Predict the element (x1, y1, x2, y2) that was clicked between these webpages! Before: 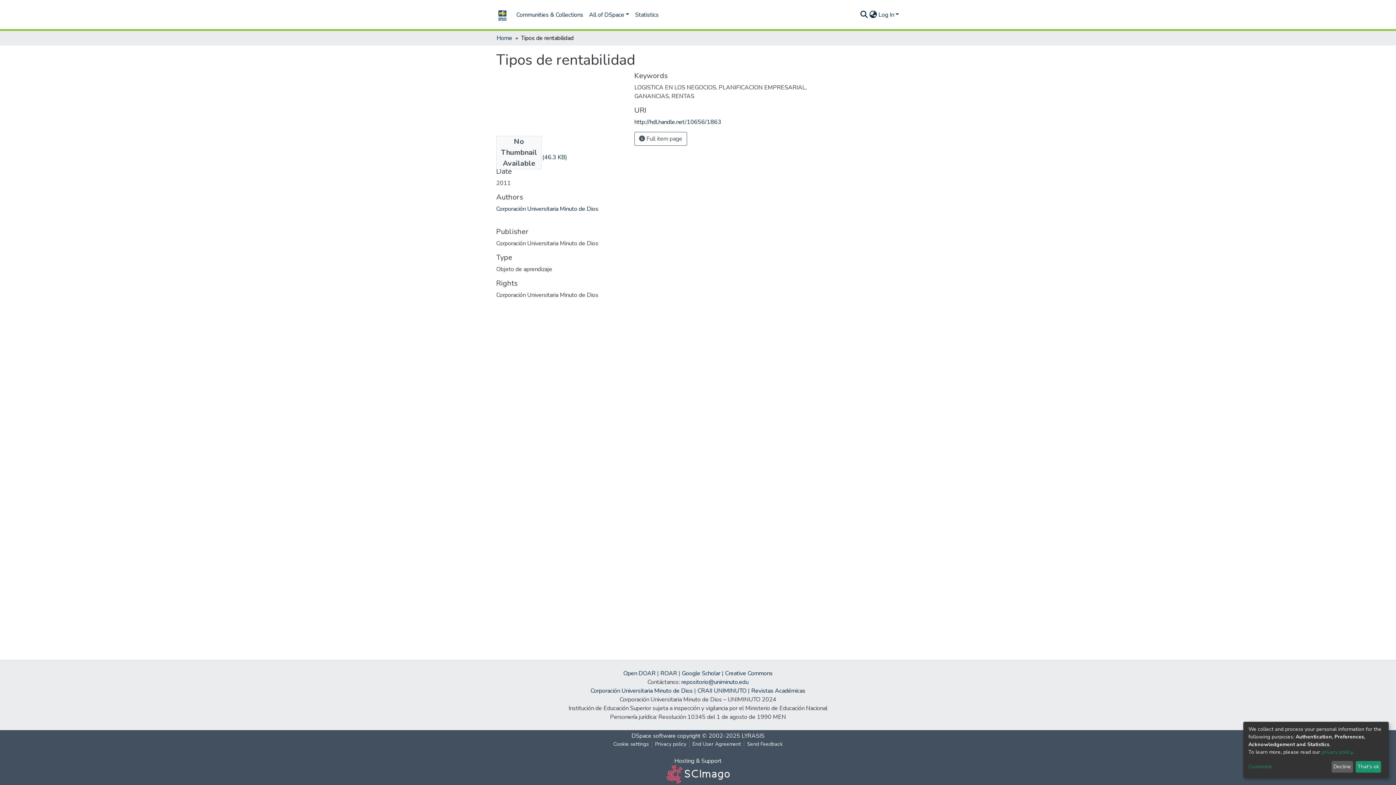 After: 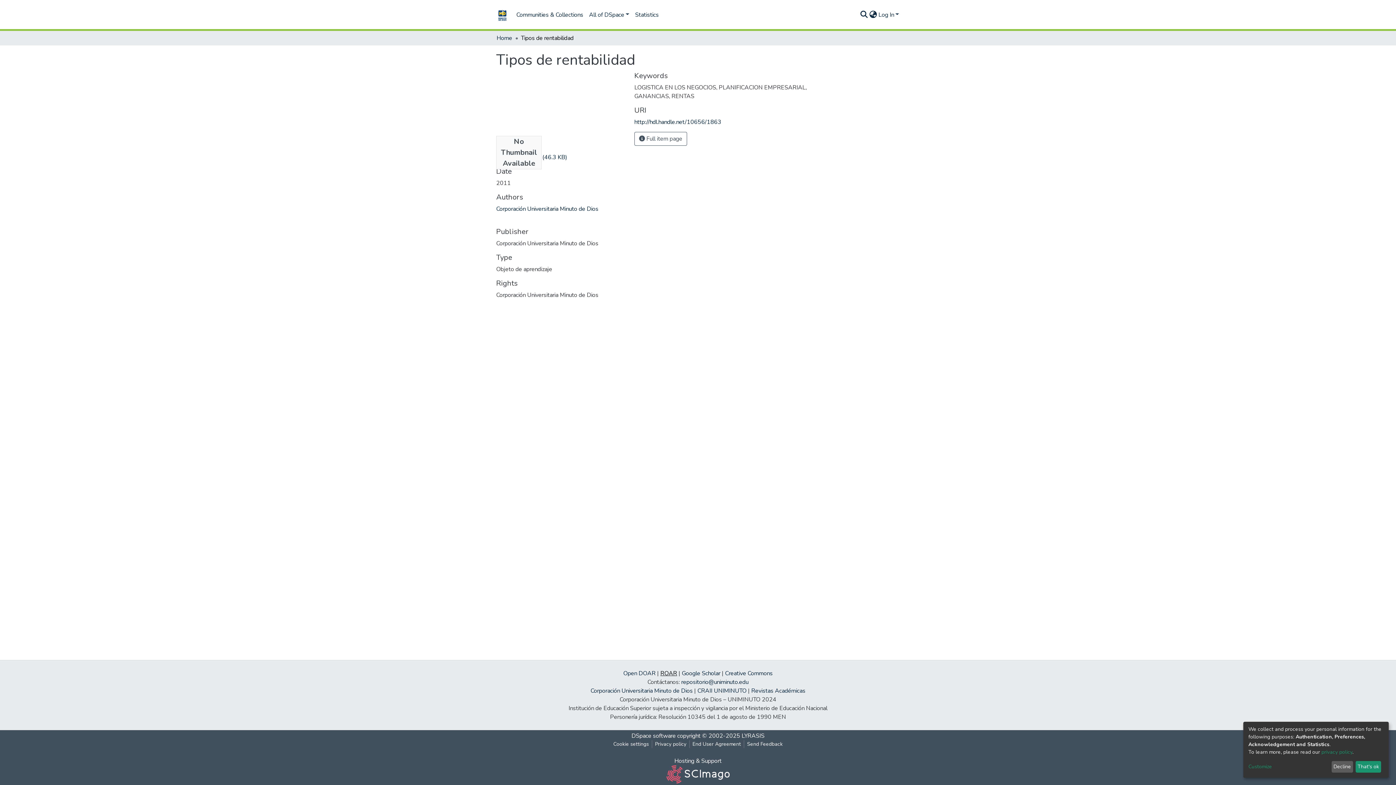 Action: bbox: (660, 669, 677, 677) label: ROAR